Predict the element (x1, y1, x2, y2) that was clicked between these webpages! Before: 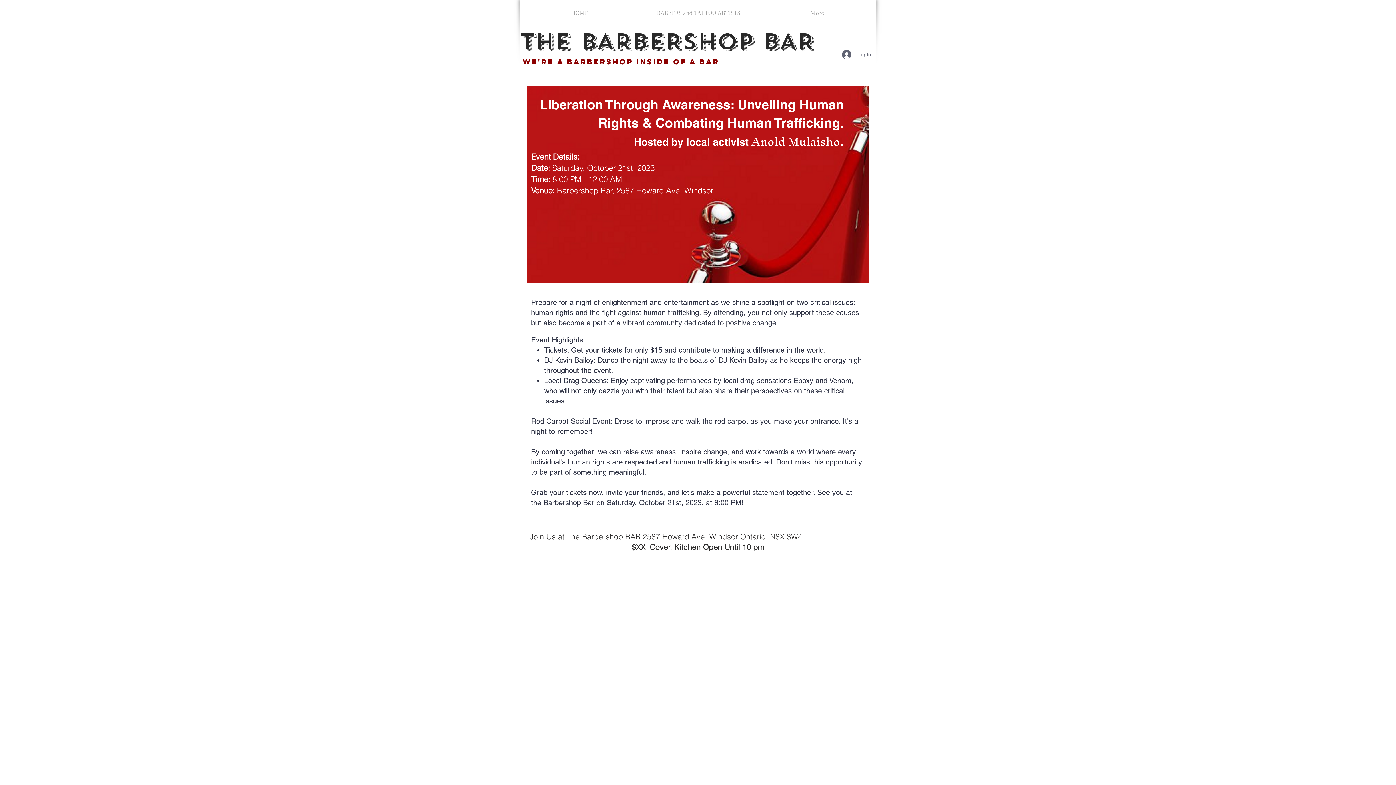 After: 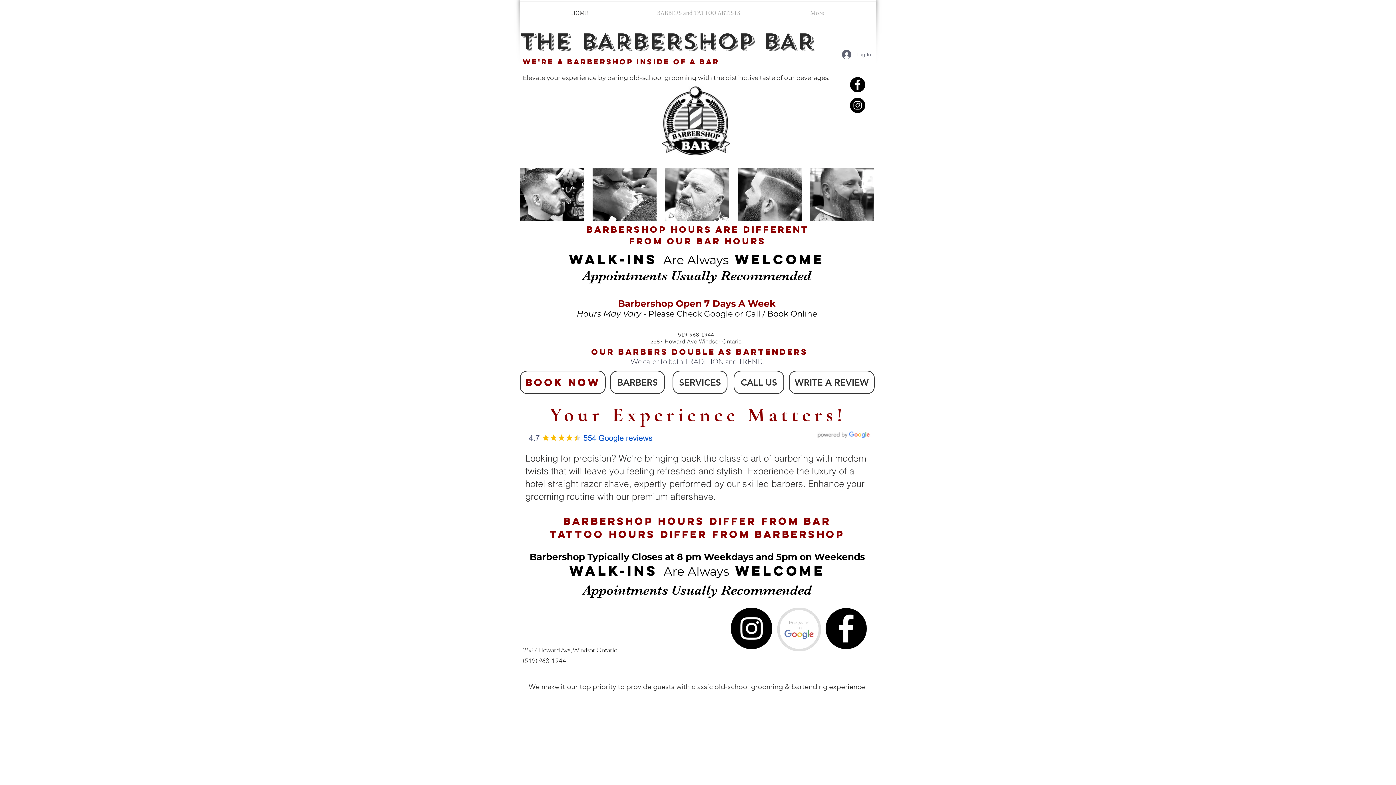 Action: label: HOME bbox: (520, 1, 639, 24)